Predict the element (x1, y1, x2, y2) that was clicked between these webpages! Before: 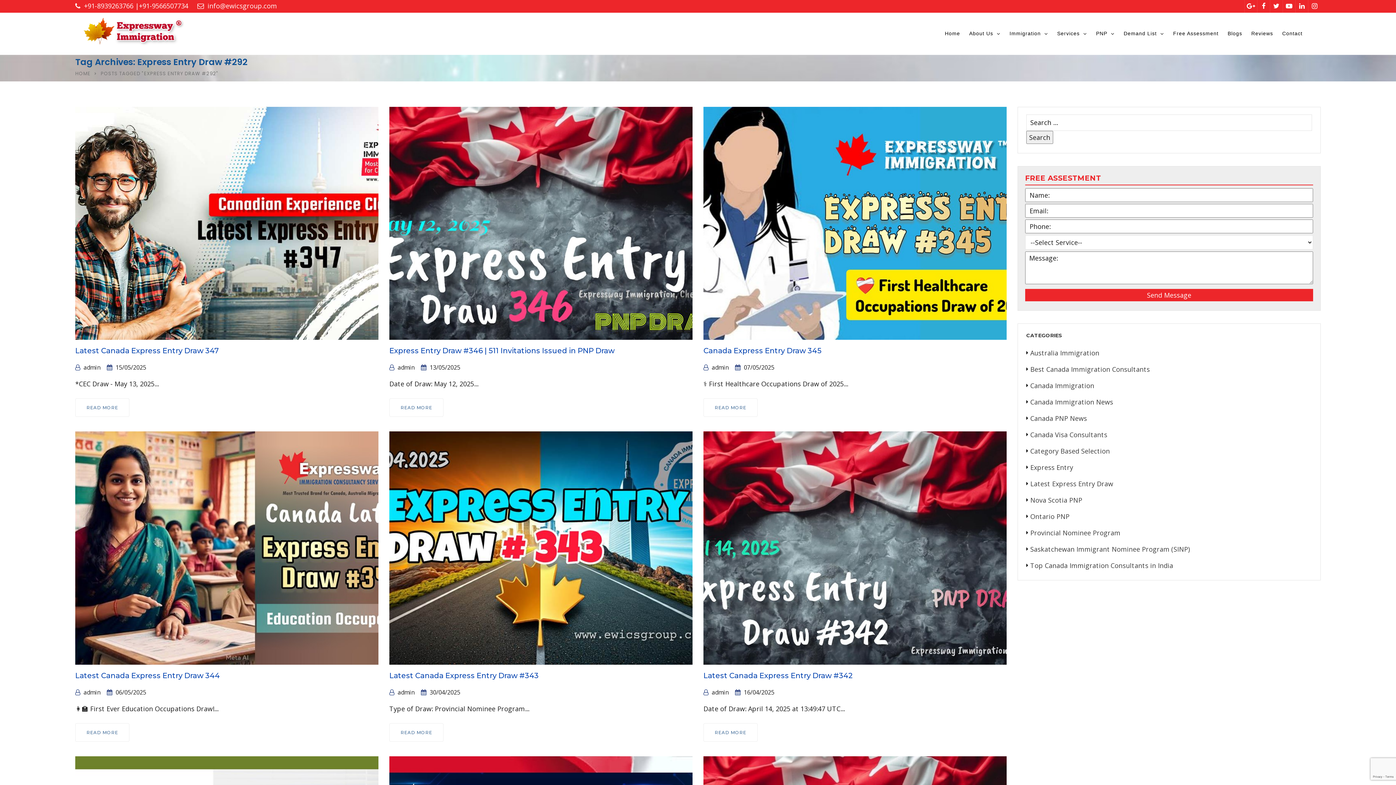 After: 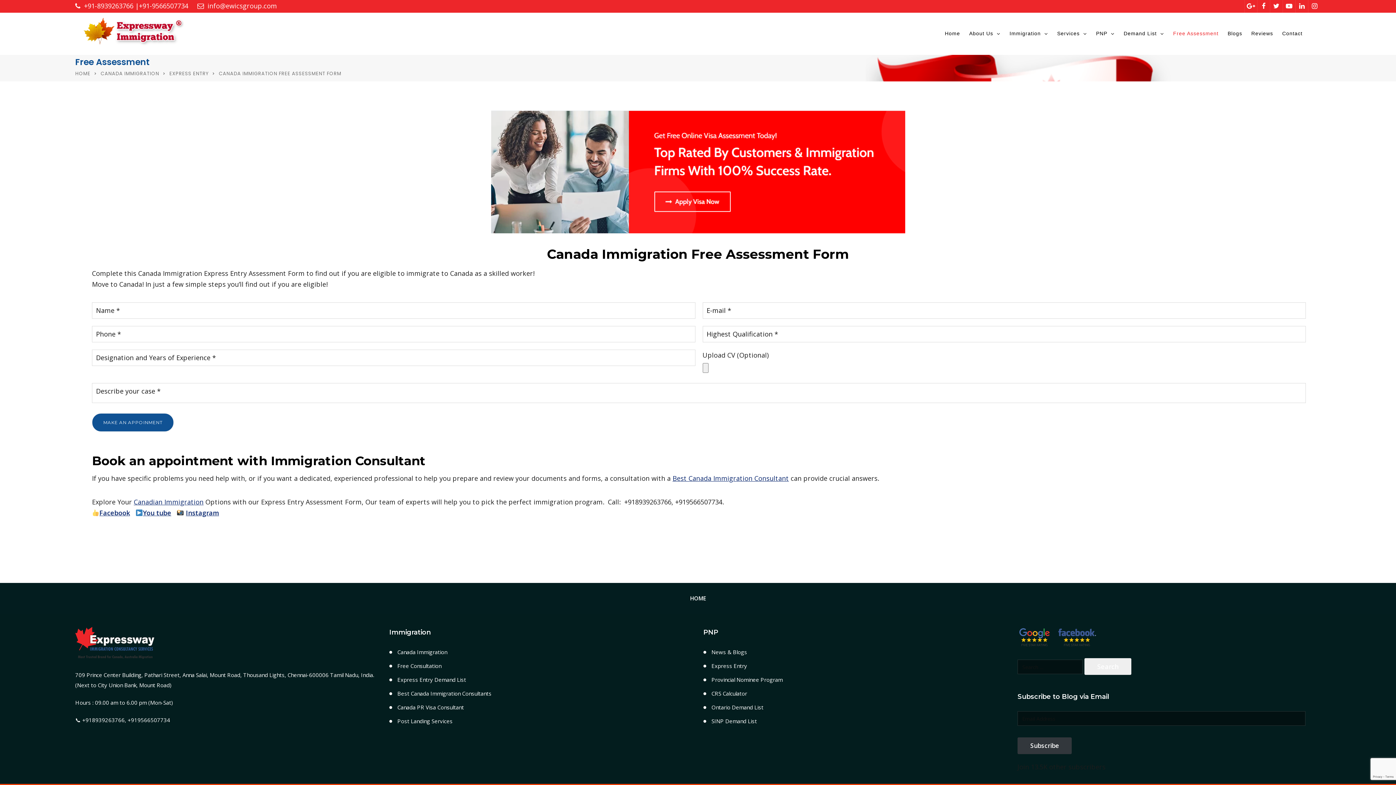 Action: label: Free Assessment bbox: (1173, 14, 1218, 52)